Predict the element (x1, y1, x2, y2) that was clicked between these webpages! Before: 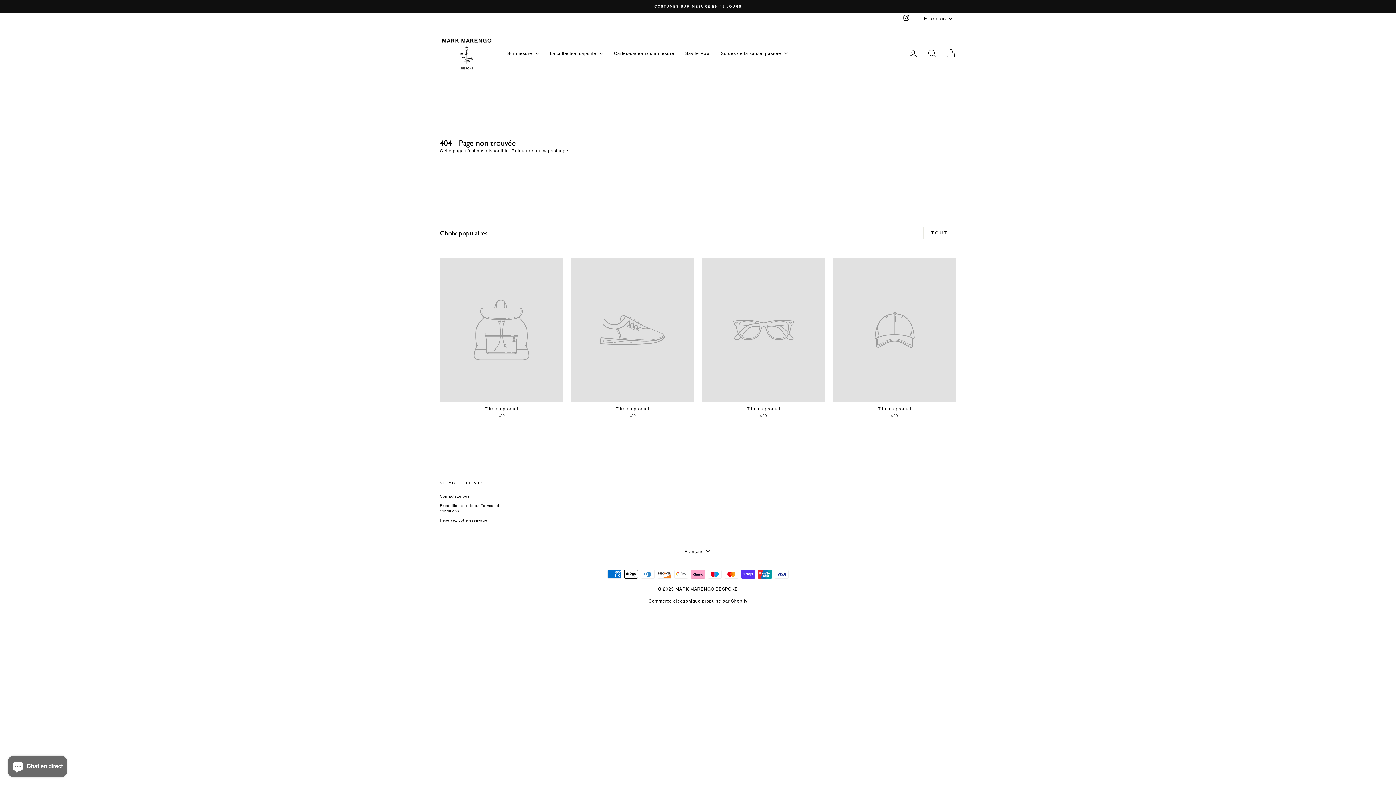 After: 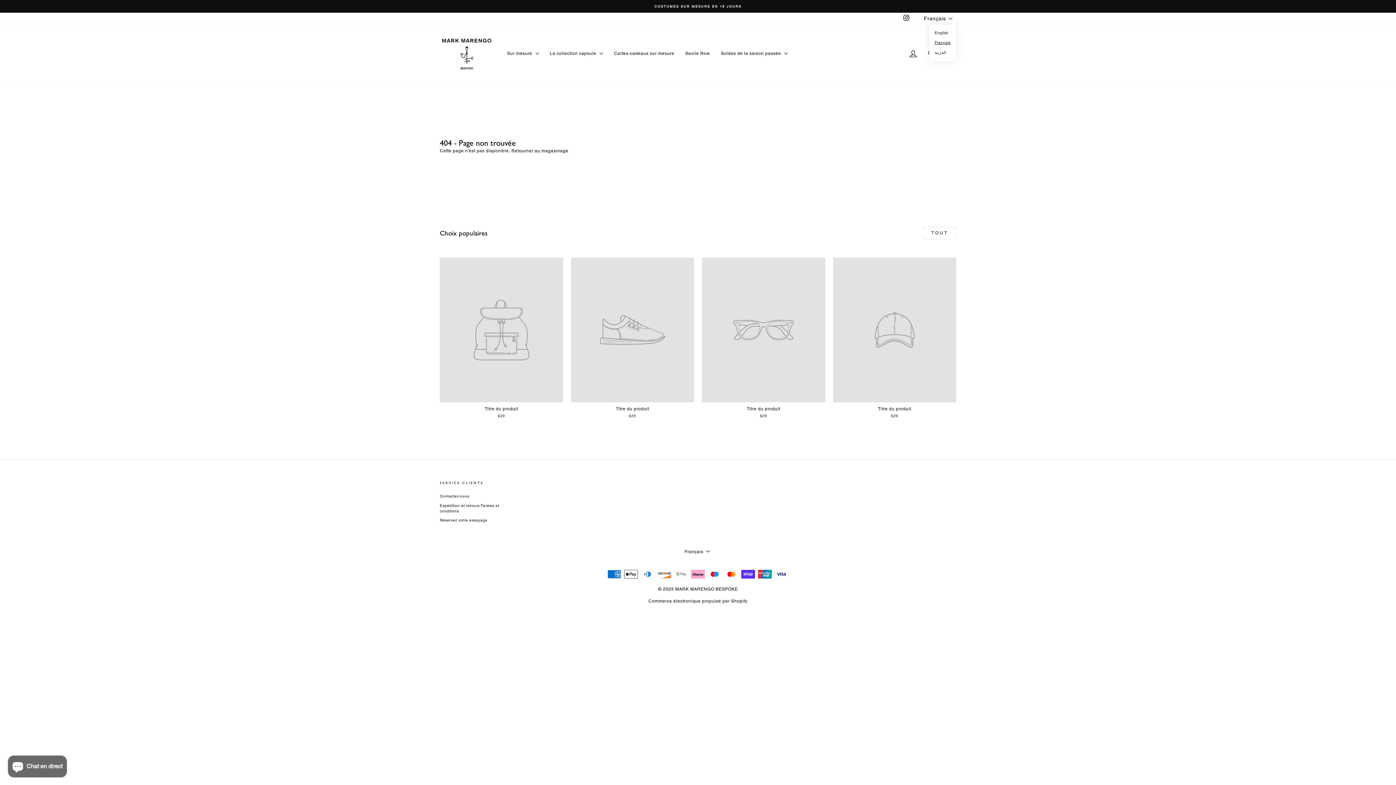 Action: label: Français bbox: (922, 12, 956, 24)